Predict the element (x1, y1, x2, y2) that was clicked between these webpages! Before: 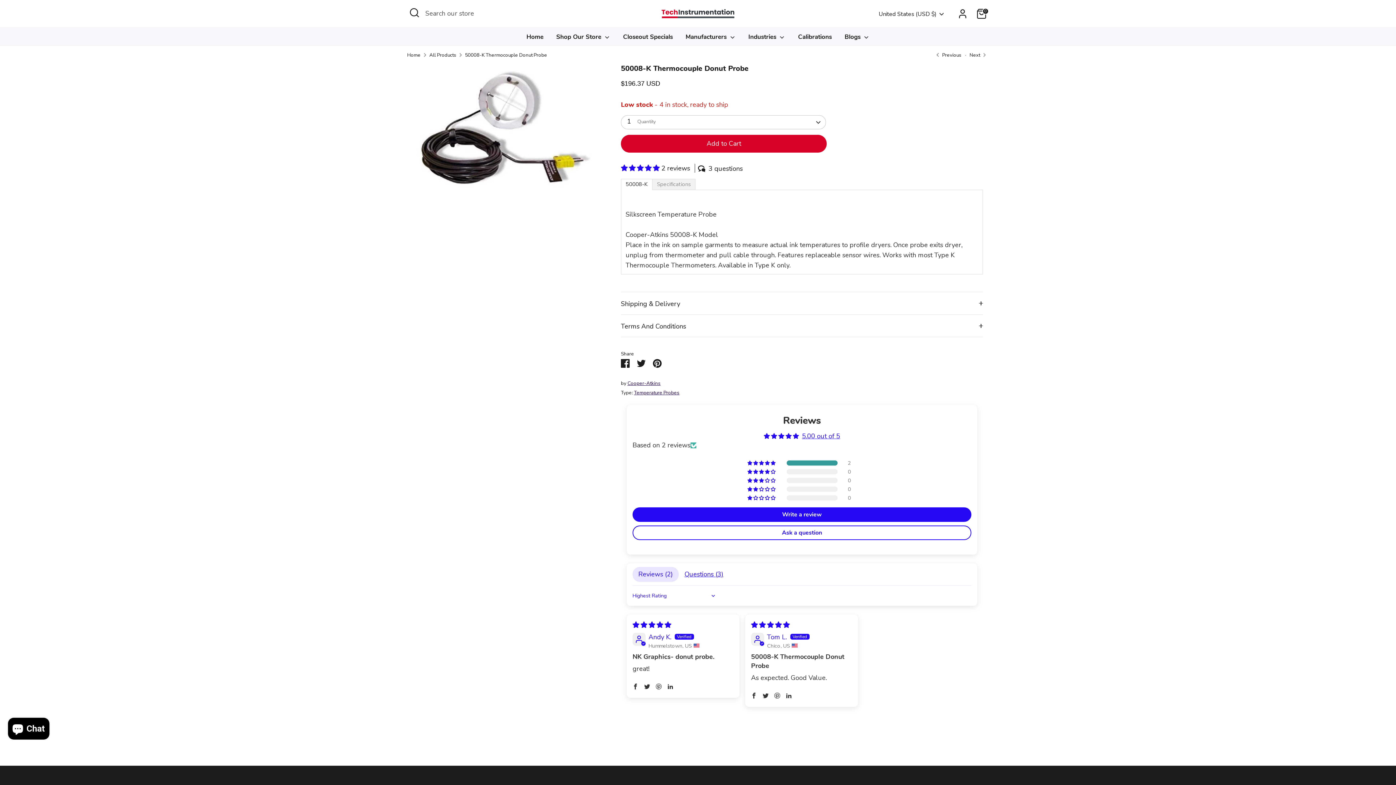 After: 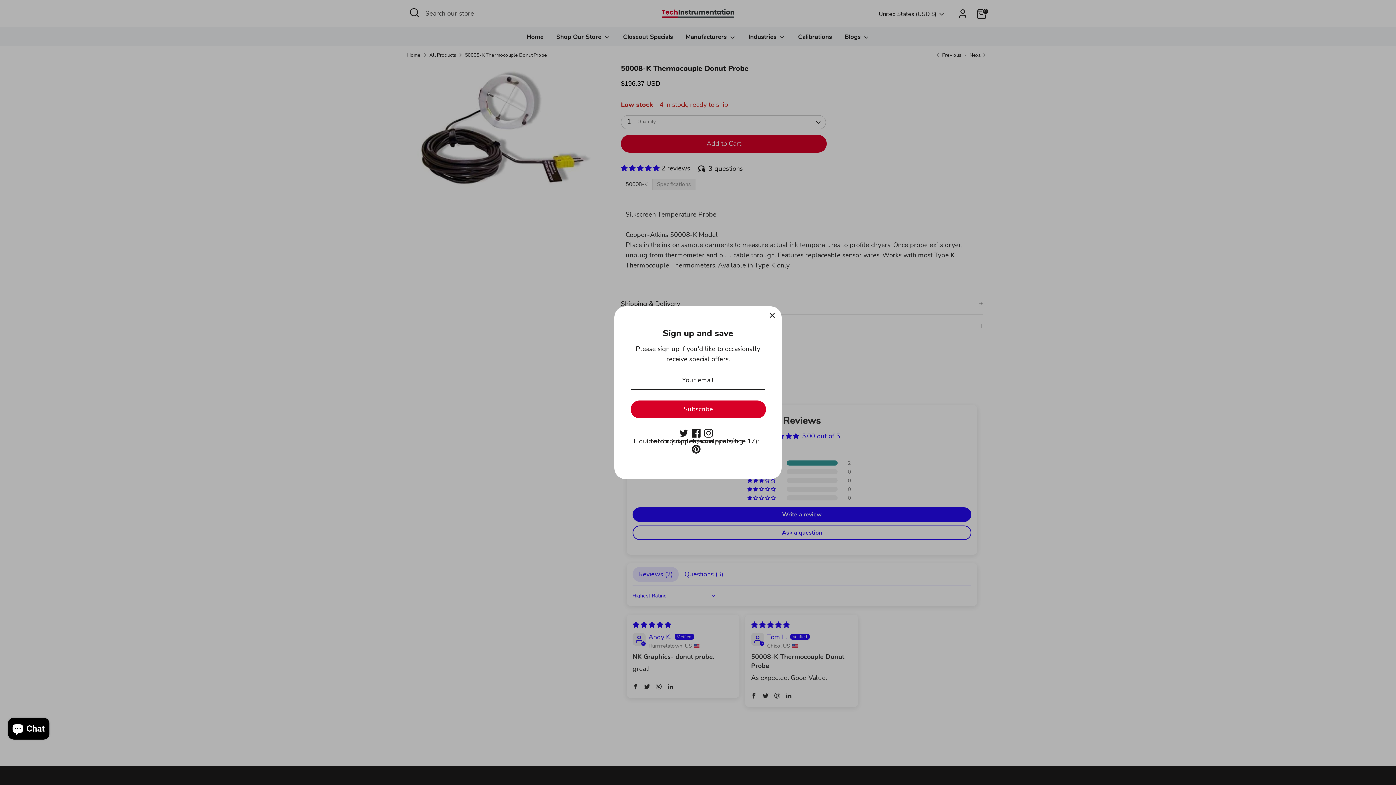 Action: bbox: (653, 359, 661, 368) label: Pin it